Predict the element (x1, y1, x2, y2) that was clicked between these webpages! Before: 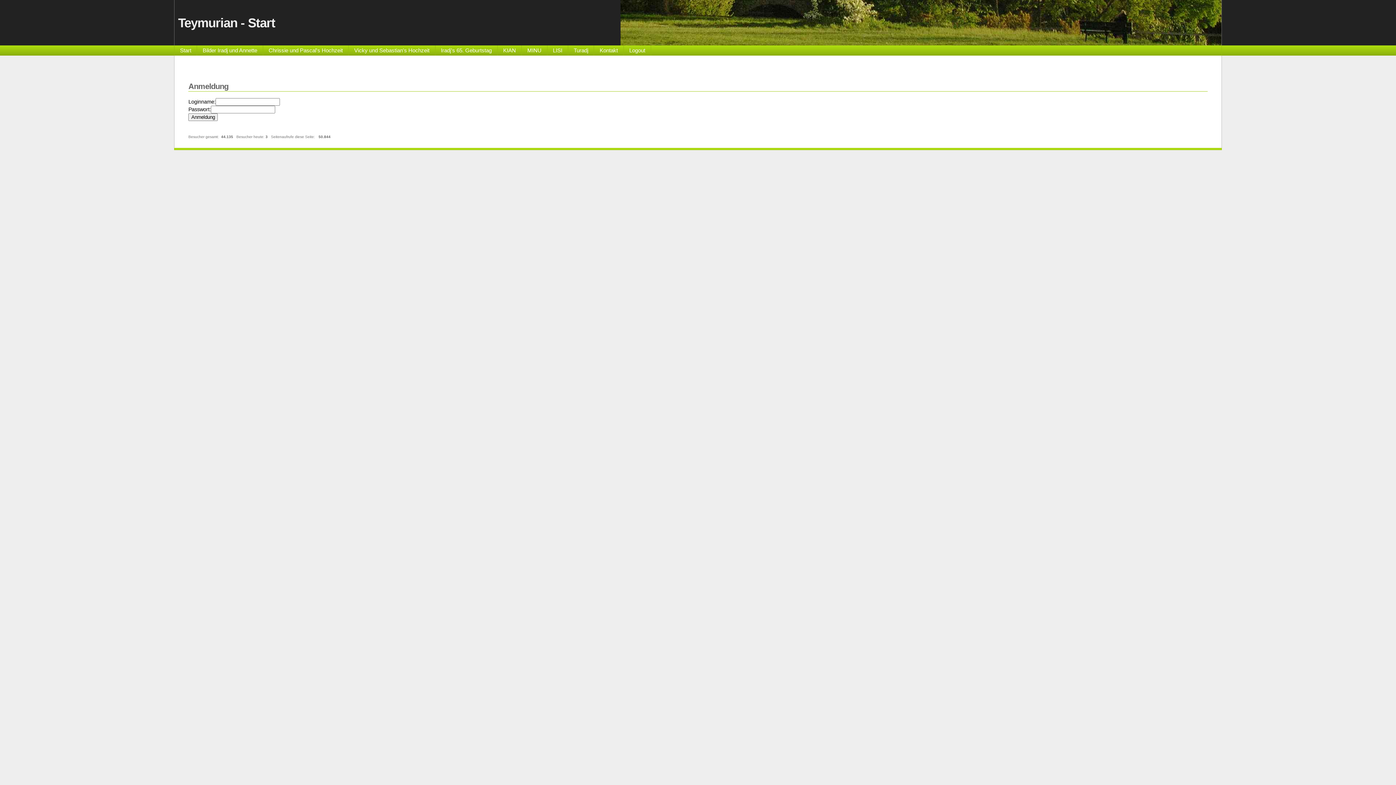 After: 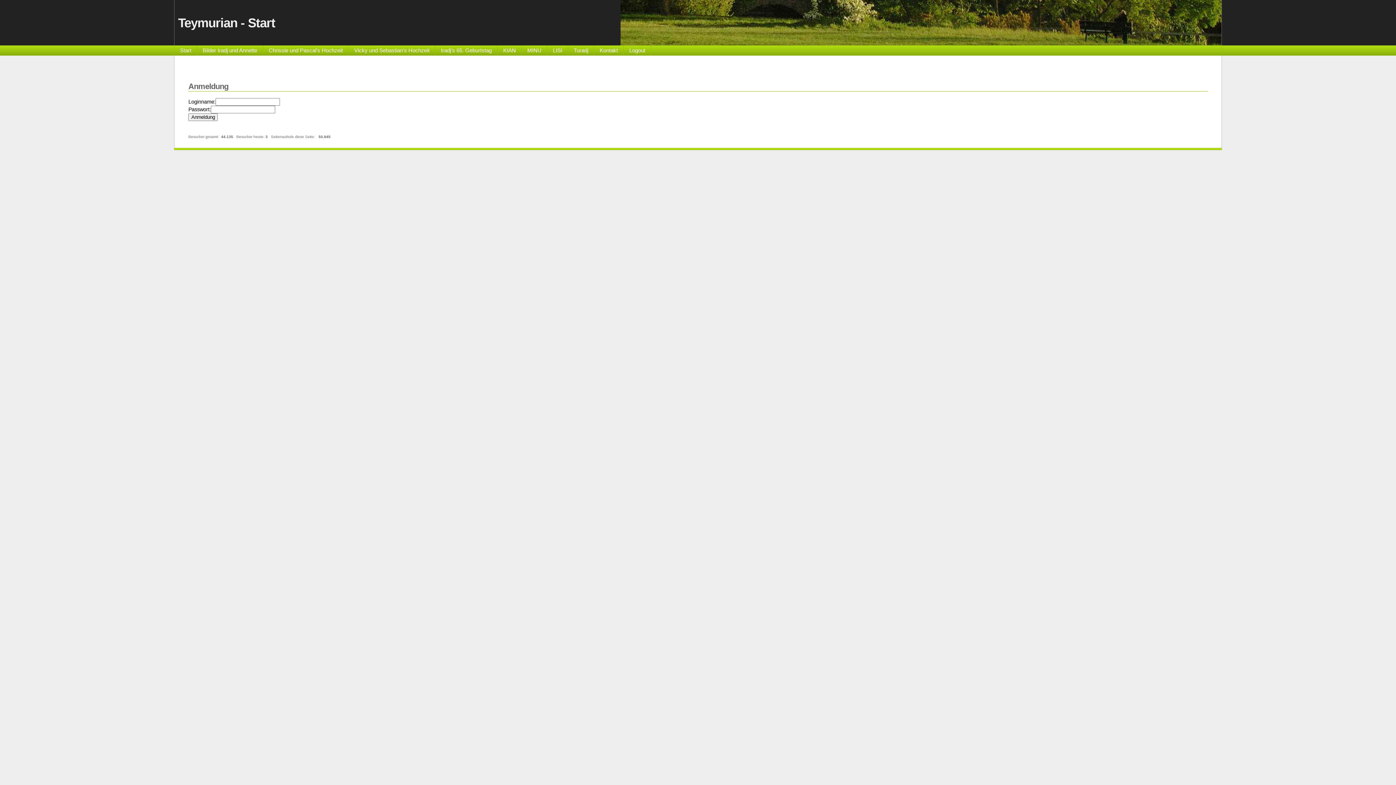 Action: bbox: (623, 45, 651, 55) label: Logout